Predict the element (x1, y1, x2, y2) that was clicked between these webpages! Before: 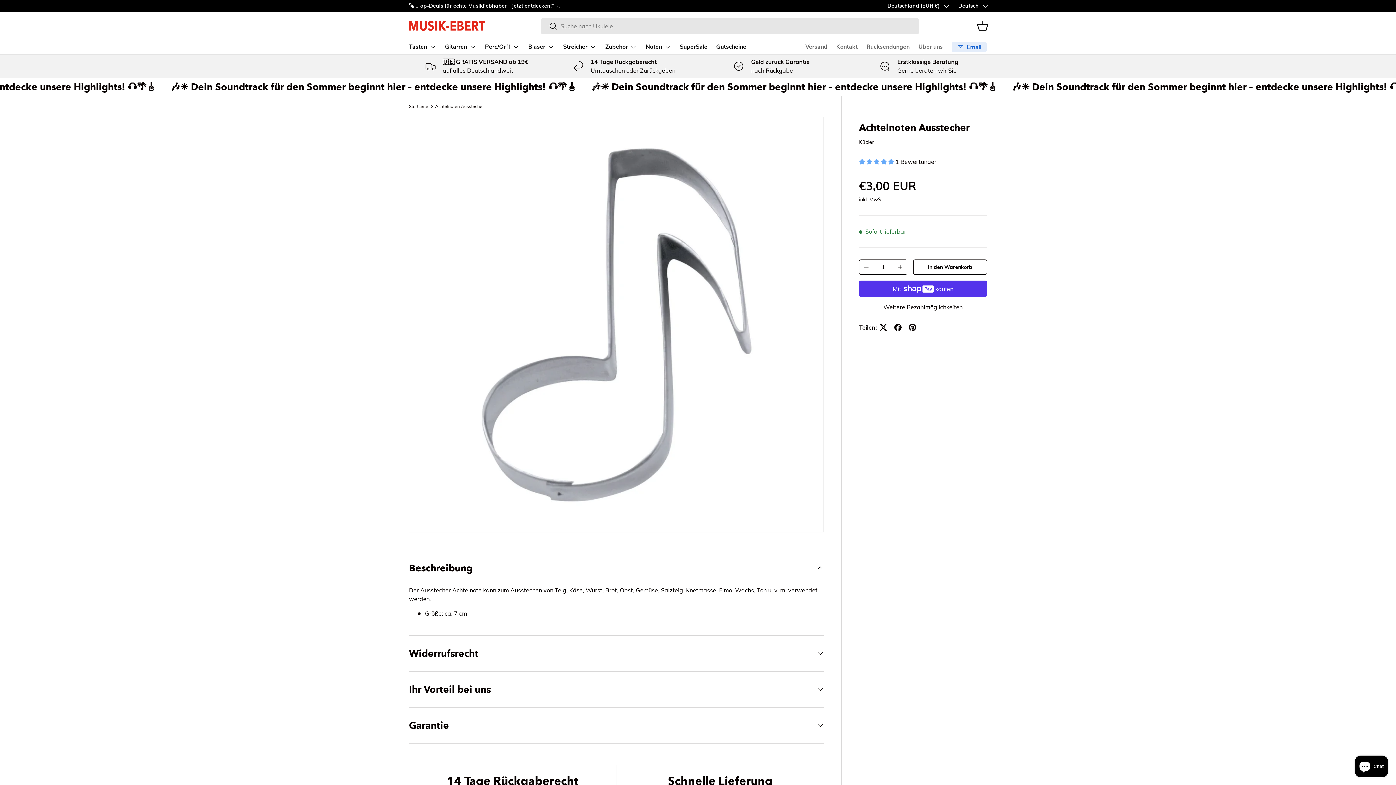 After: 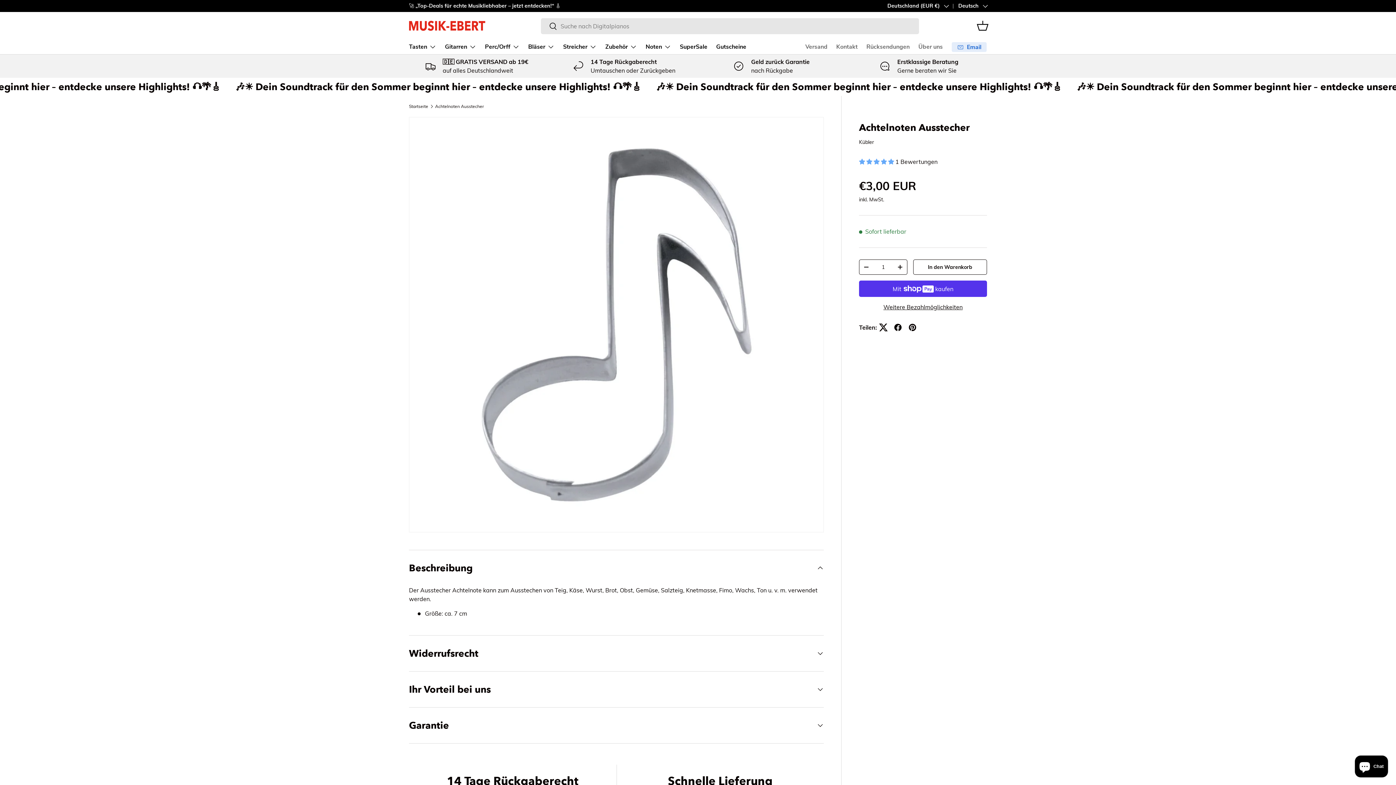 Action: bbox: (876, 320, 890, 335)